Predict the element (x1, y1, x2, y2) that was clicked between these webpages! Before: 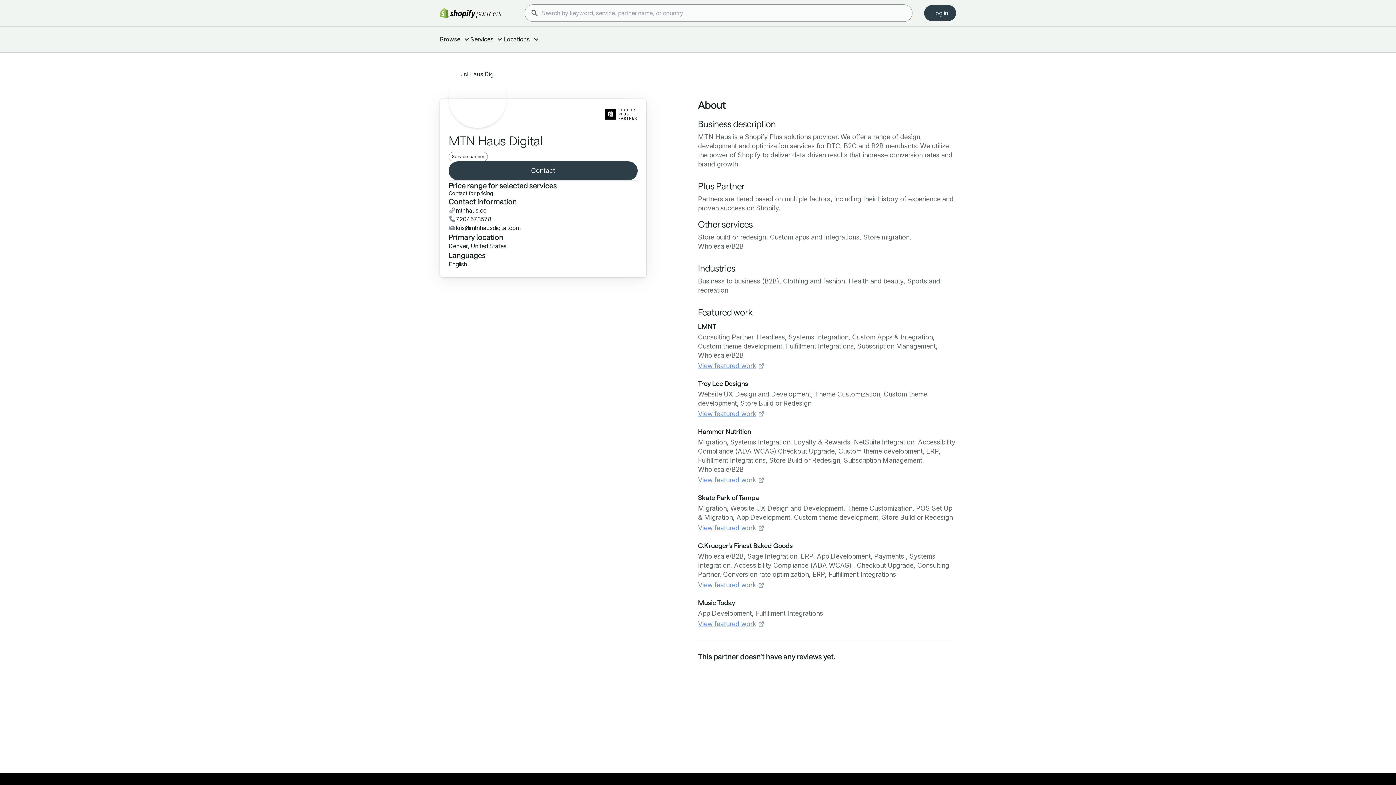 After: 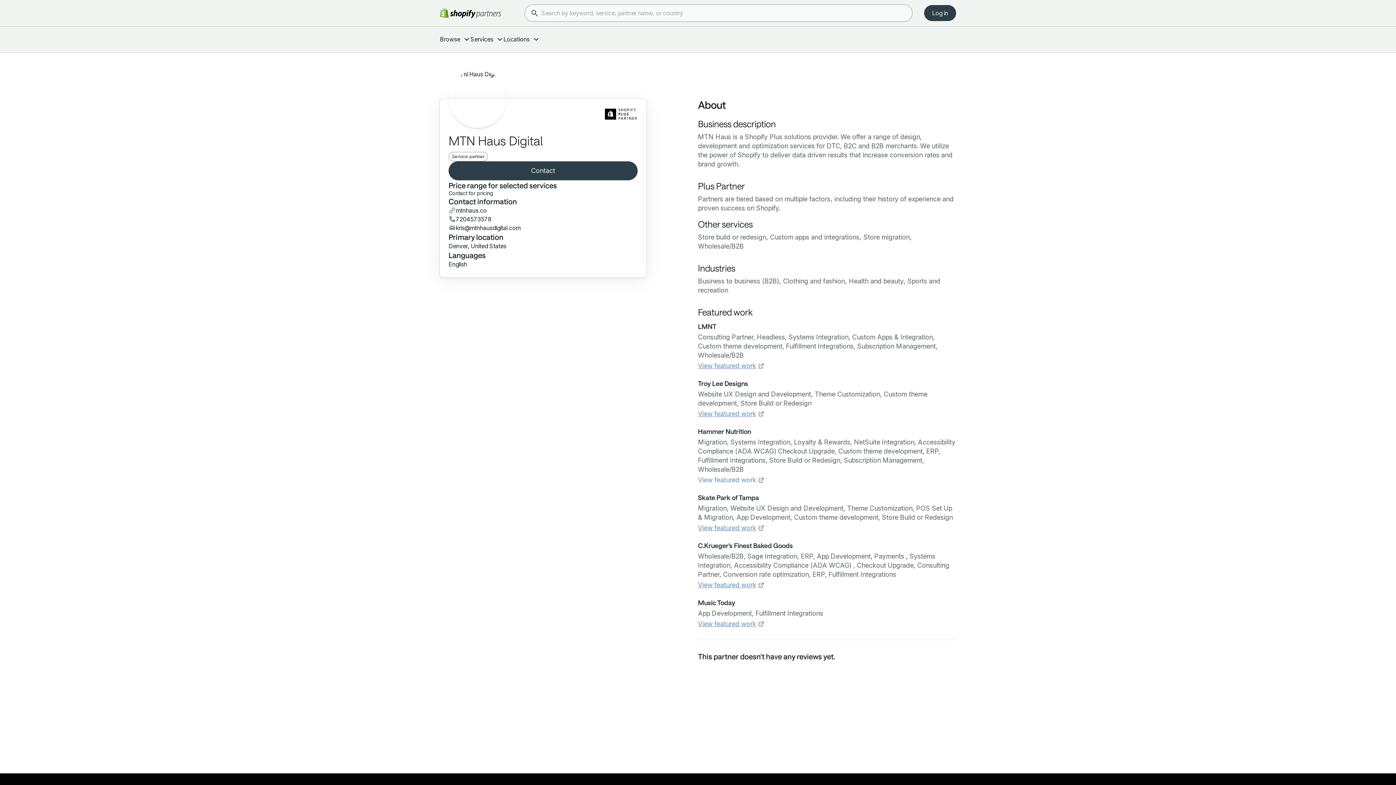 Action: label: View featured work bbox: (698, 475, 765, 484)